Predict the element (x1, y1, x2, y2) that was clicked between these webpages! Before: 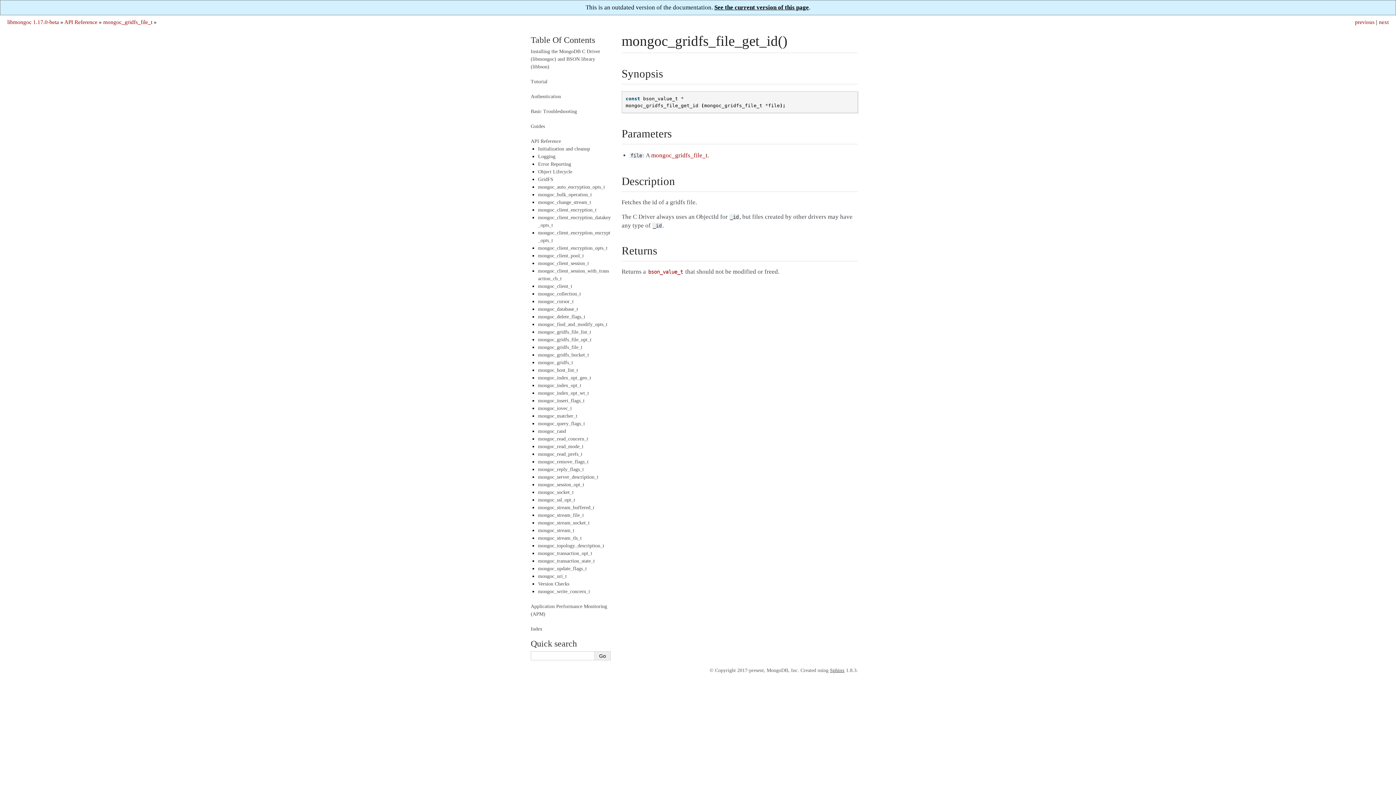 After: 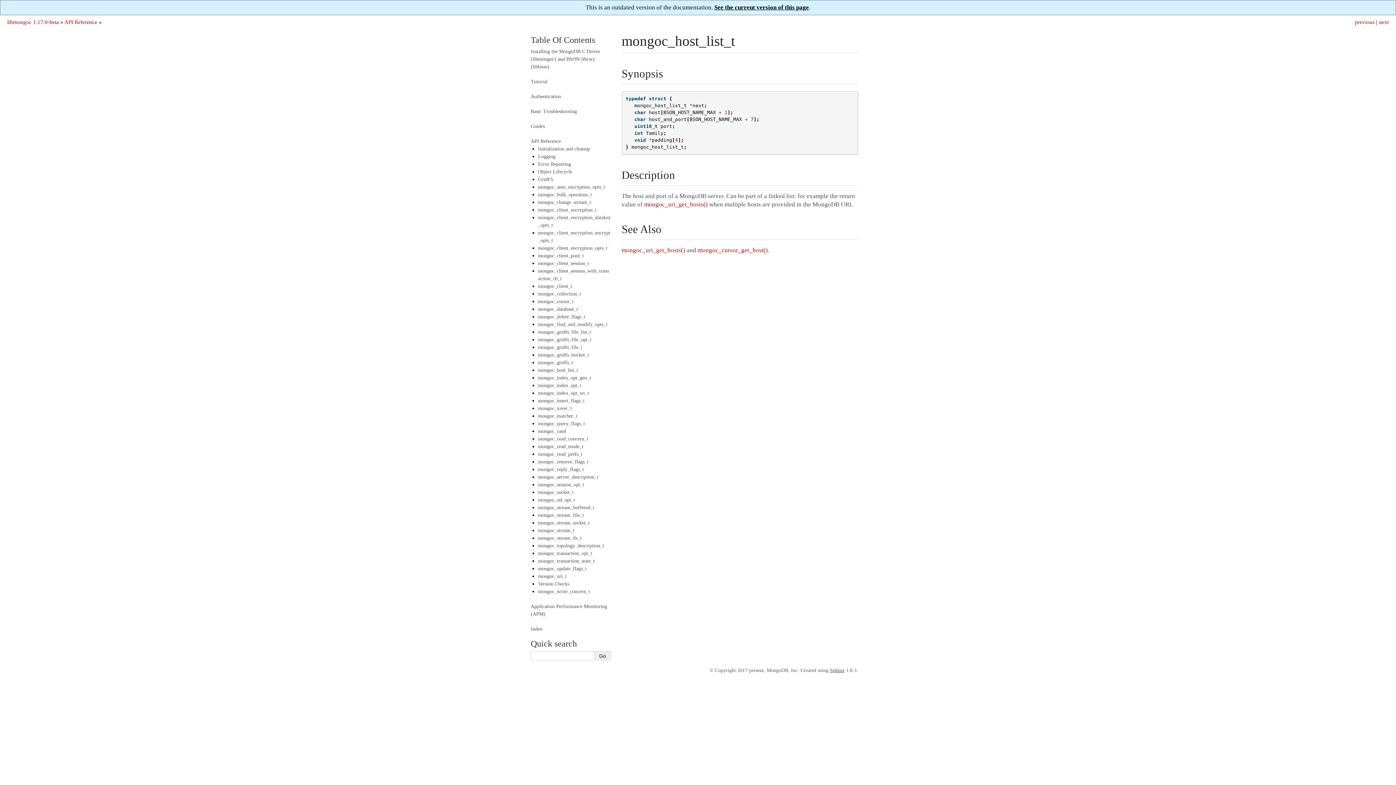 Action: bbox: (538, 367, 578, 373) label: mongoc_host_list_t